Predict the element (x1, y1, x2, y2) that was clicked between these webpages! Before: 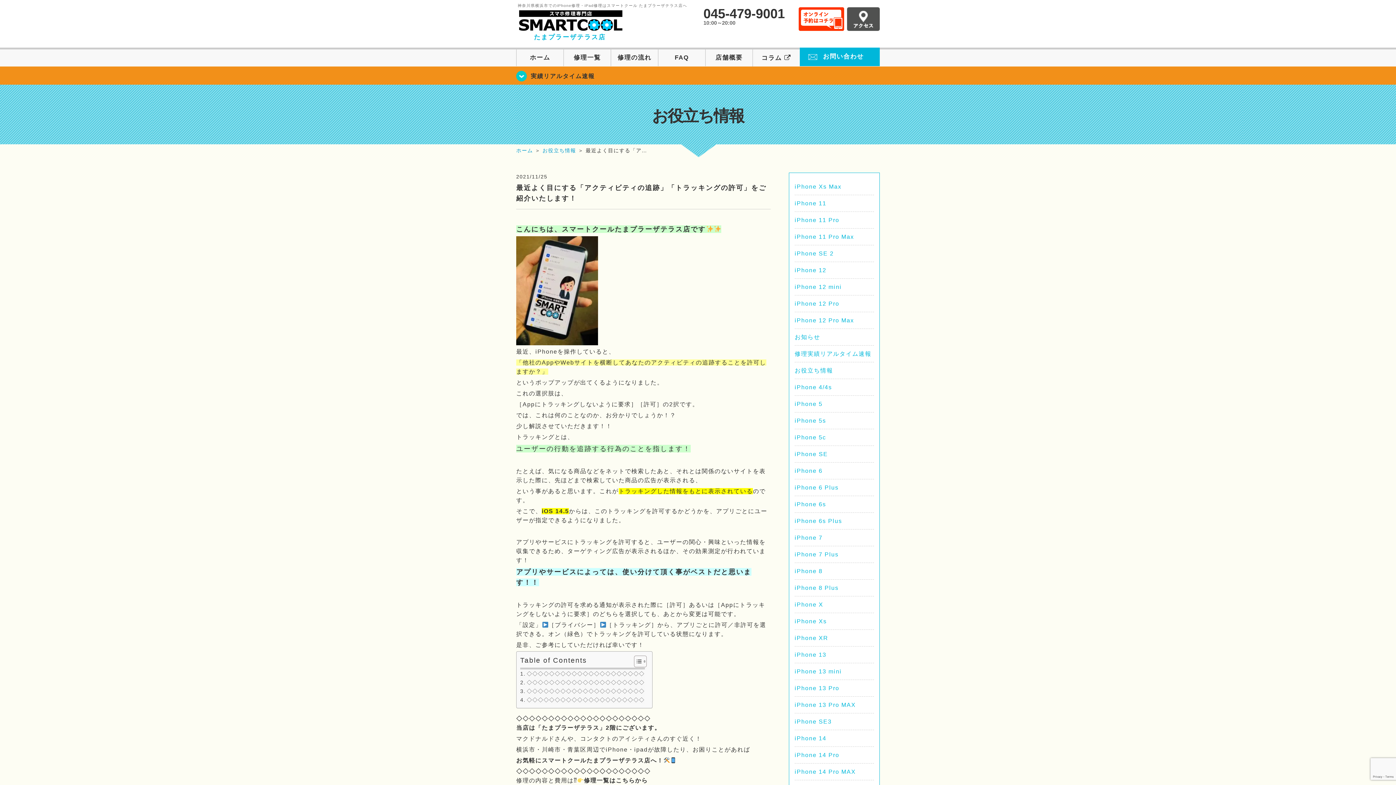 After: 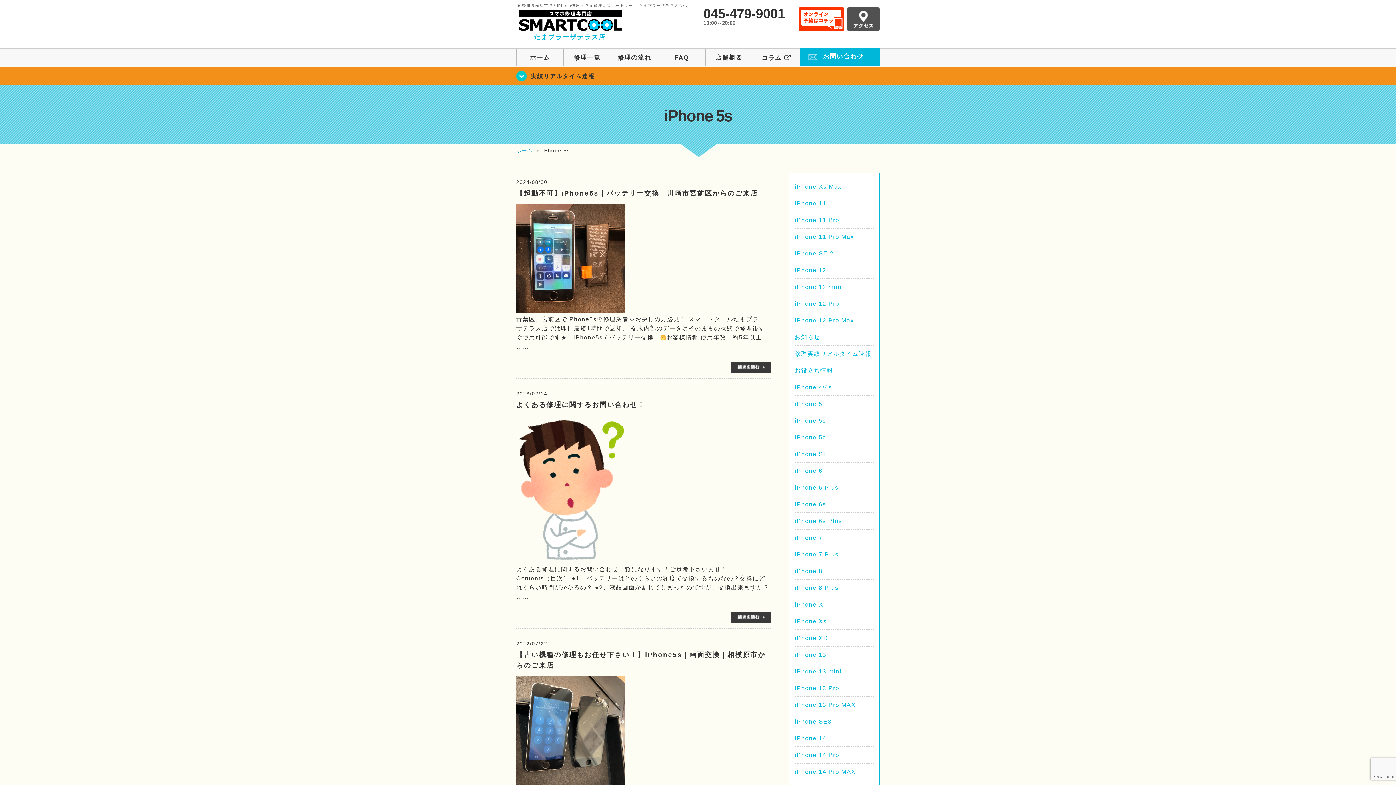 Action: label: iPhone 5s bbox: (794, 417, 826, 424)